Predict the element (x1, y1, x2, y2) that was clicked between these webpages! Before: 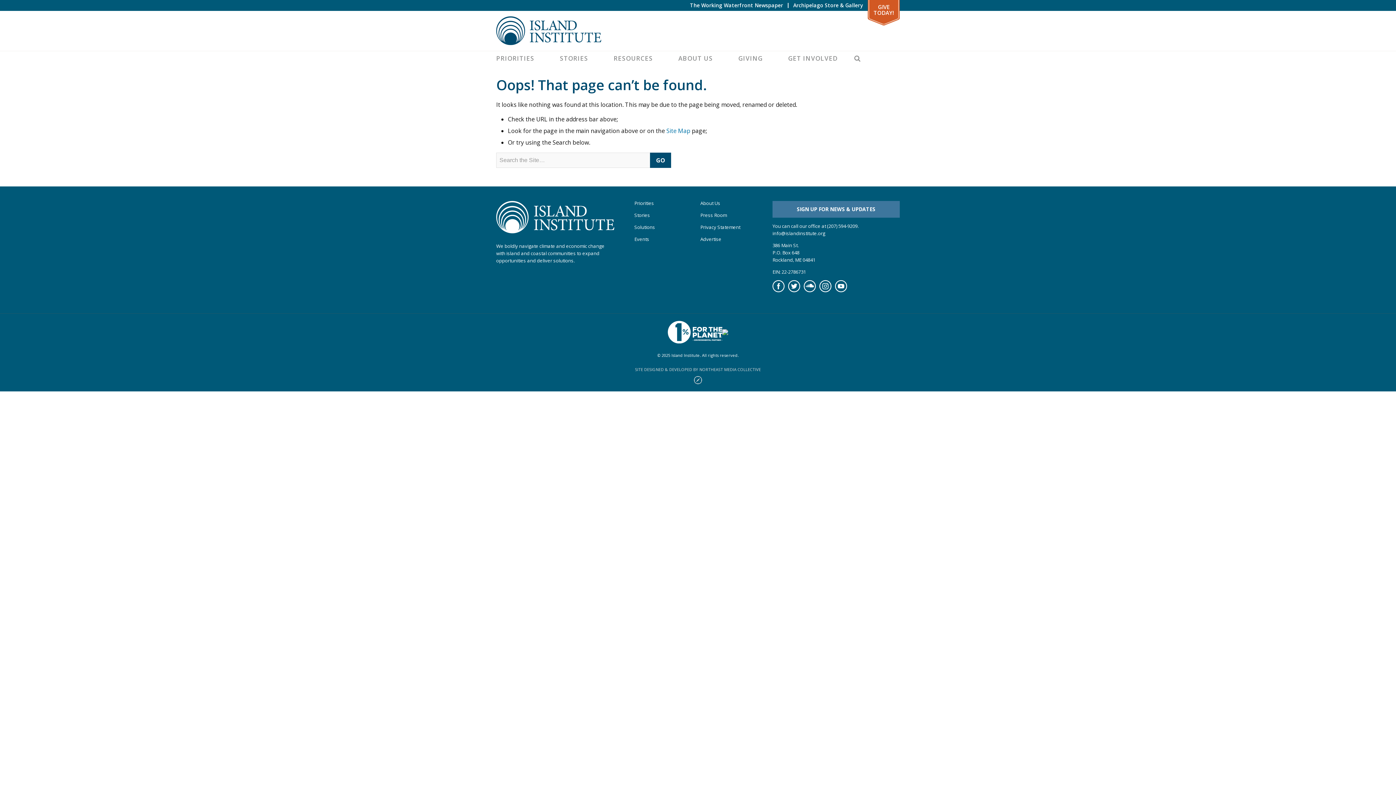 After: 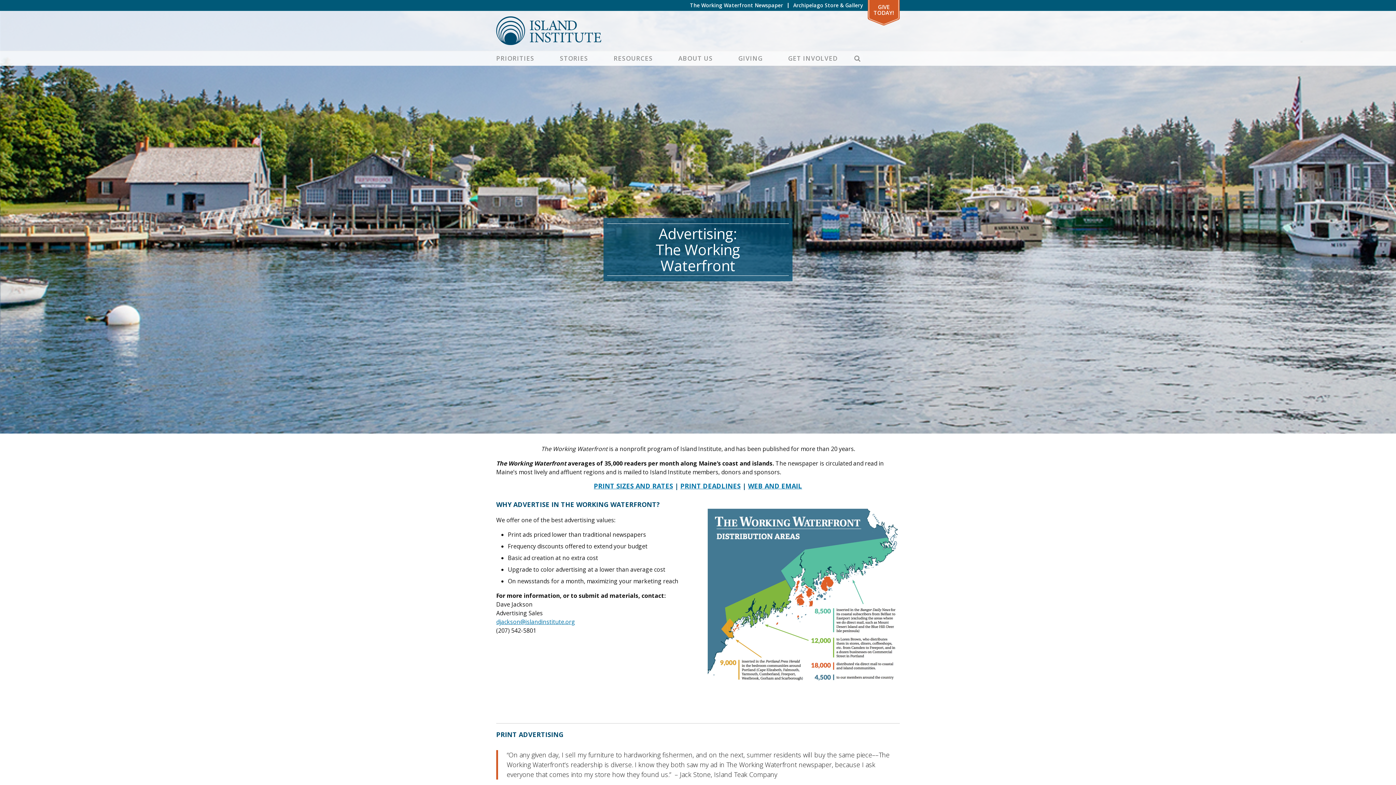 Action: label: Advertise bbox: (700, 237, 761, 241)